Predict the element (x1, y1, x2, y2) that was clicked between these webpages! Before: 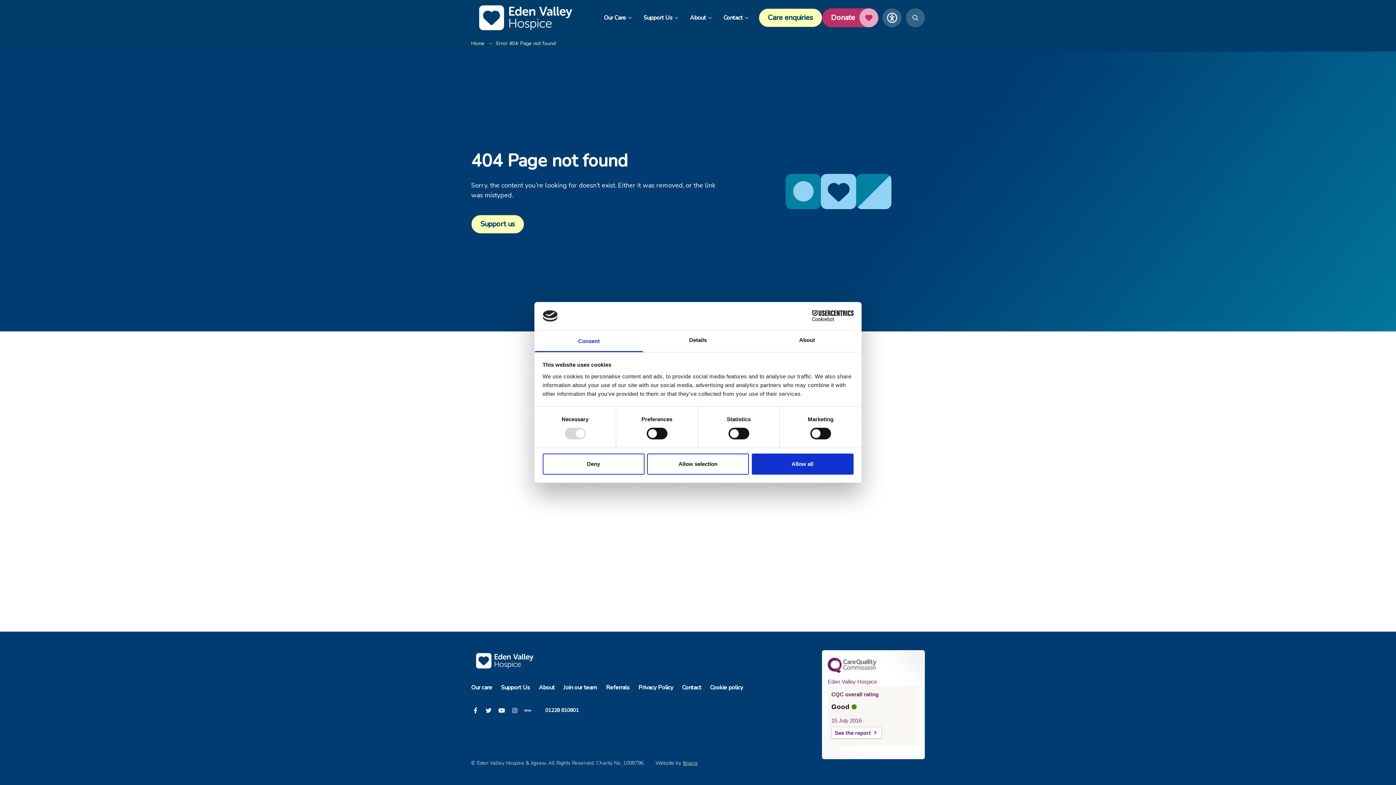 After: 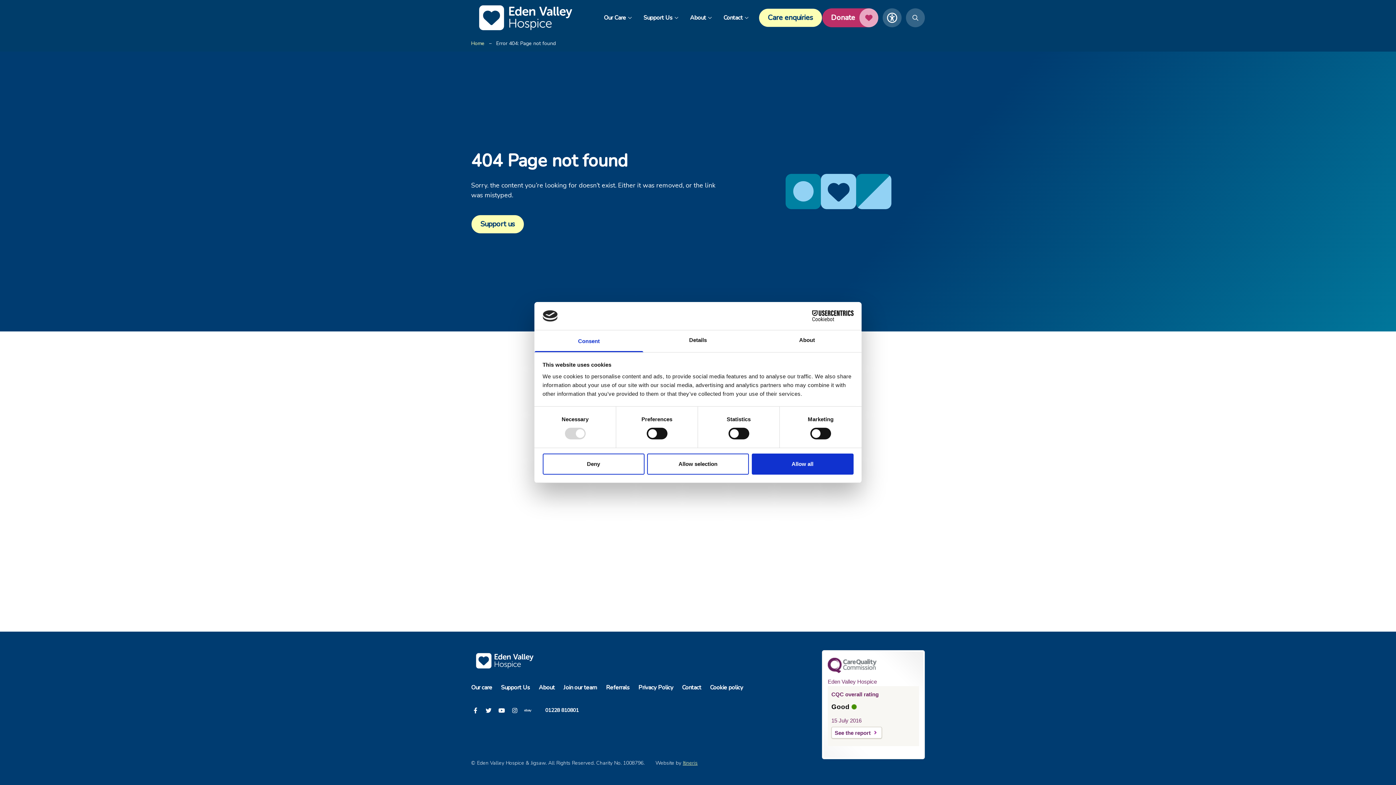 Action: bbox: (828, 668, 876, 675)